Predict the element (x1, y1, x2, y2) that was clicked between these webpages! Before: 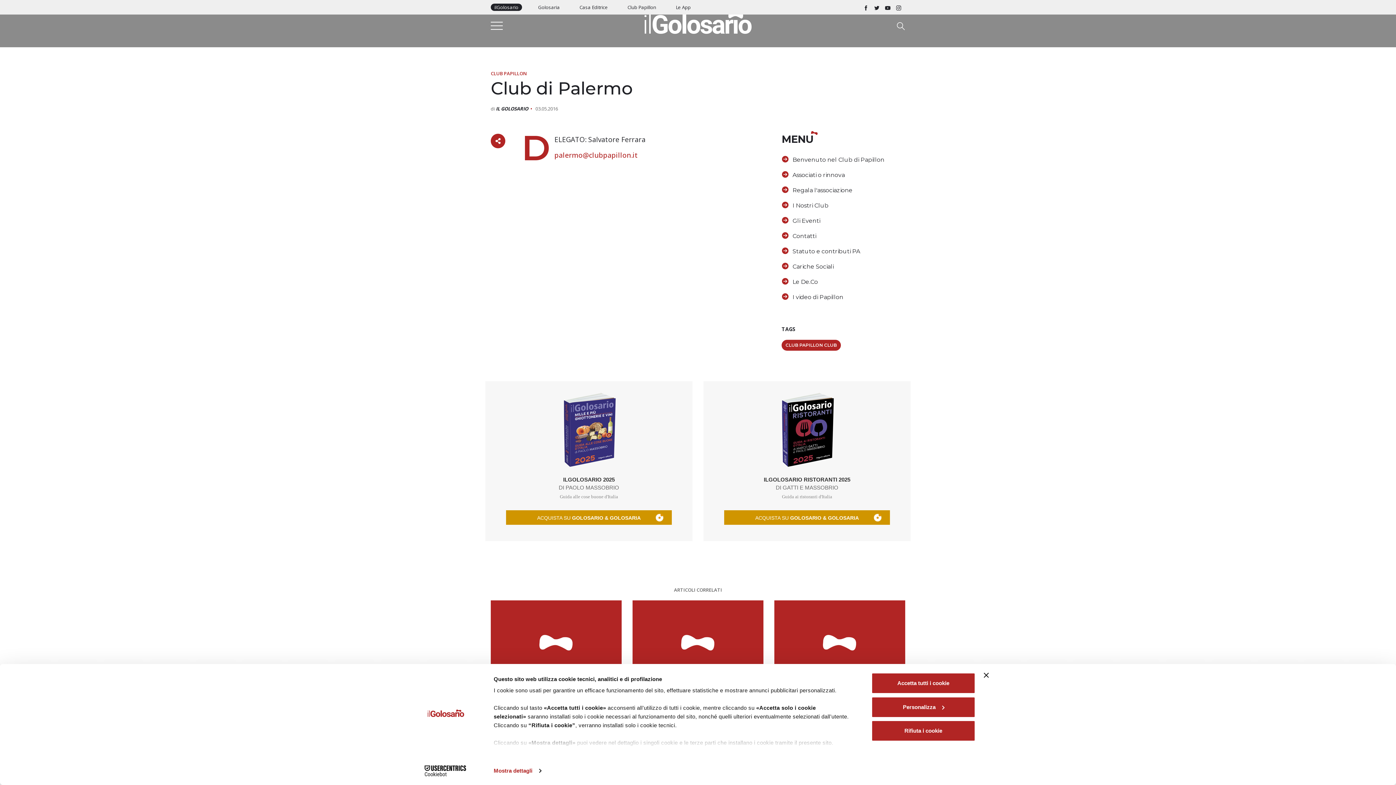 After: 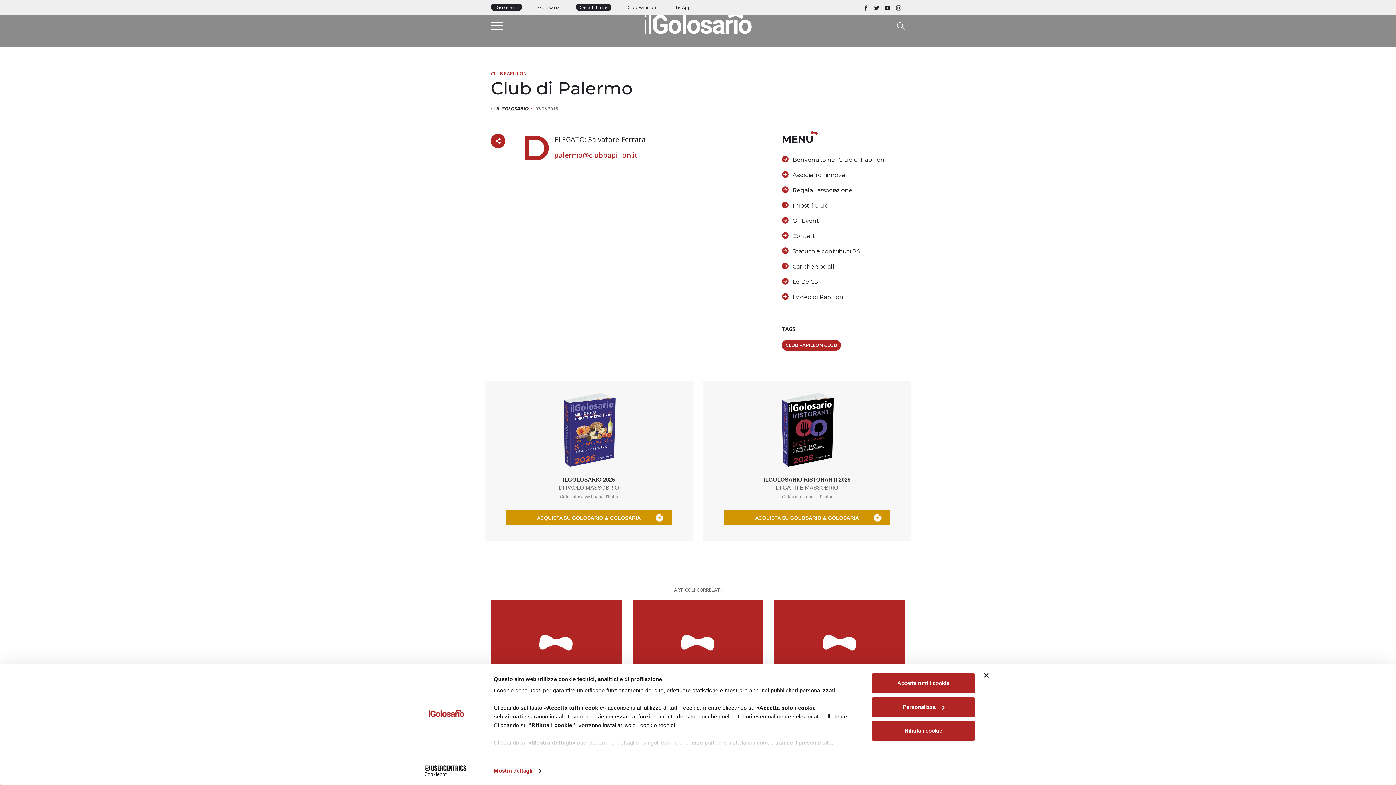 Action: label: Casa Editrice bbox: (576, 3, 611, 10)